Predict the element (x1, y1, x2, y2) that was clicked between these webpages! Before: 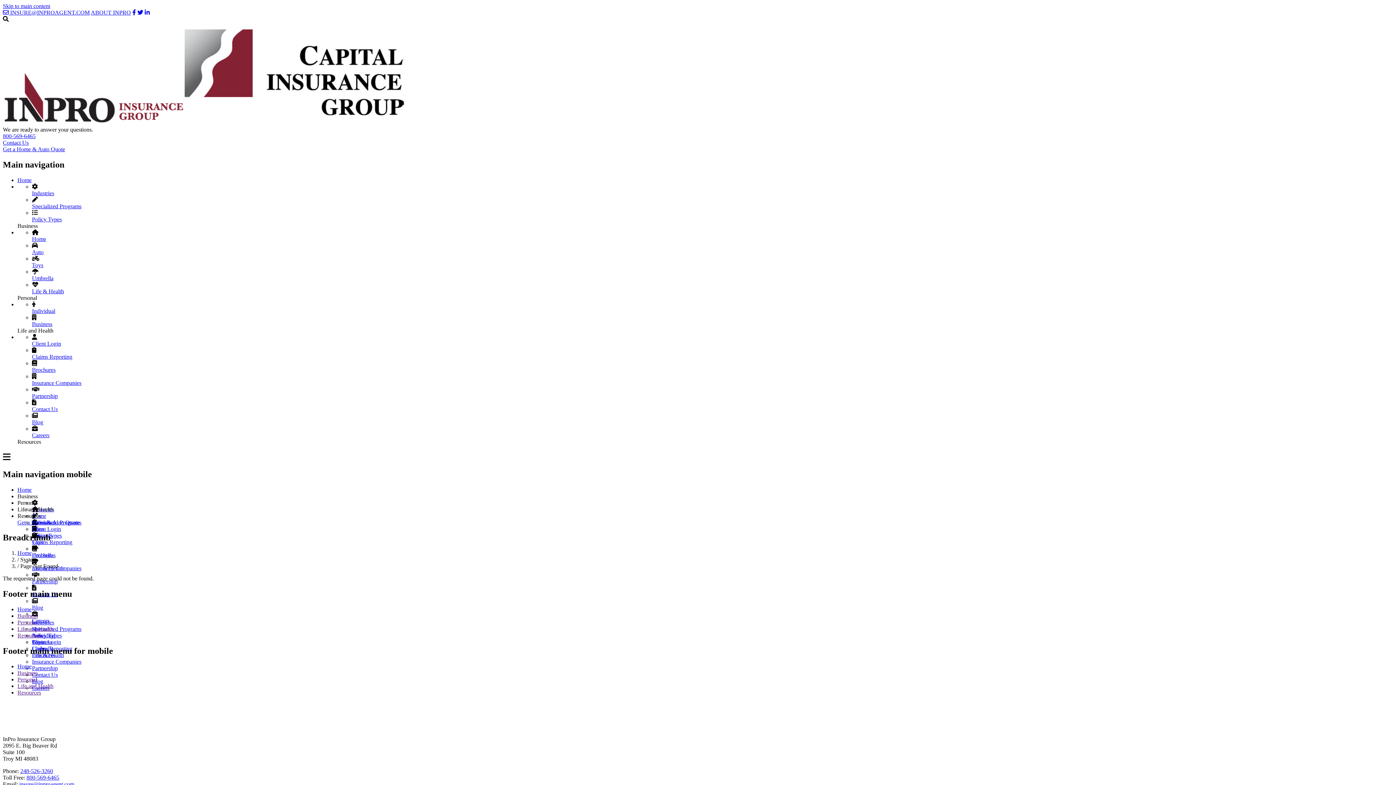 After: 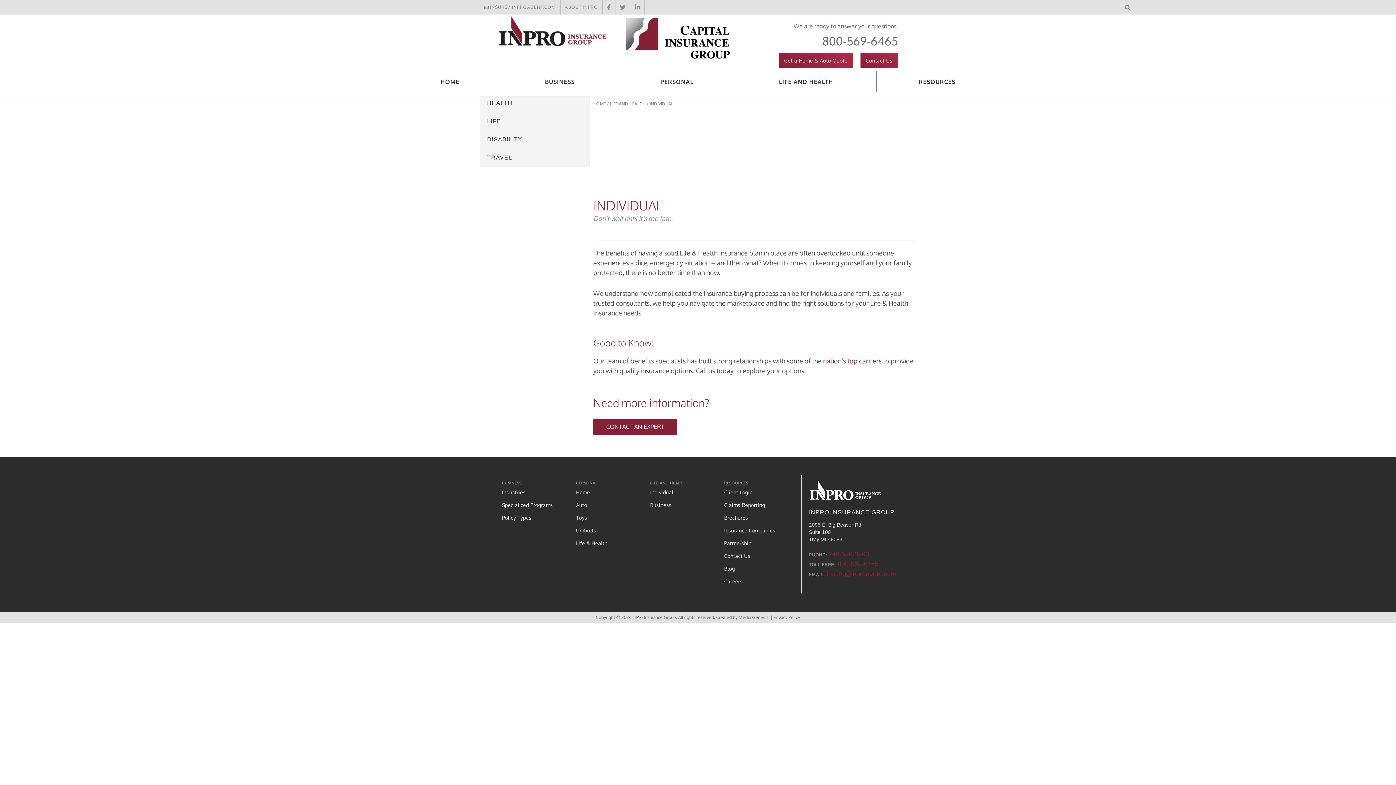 Action: bbox: (32, 307, 55, 314) label: Individual